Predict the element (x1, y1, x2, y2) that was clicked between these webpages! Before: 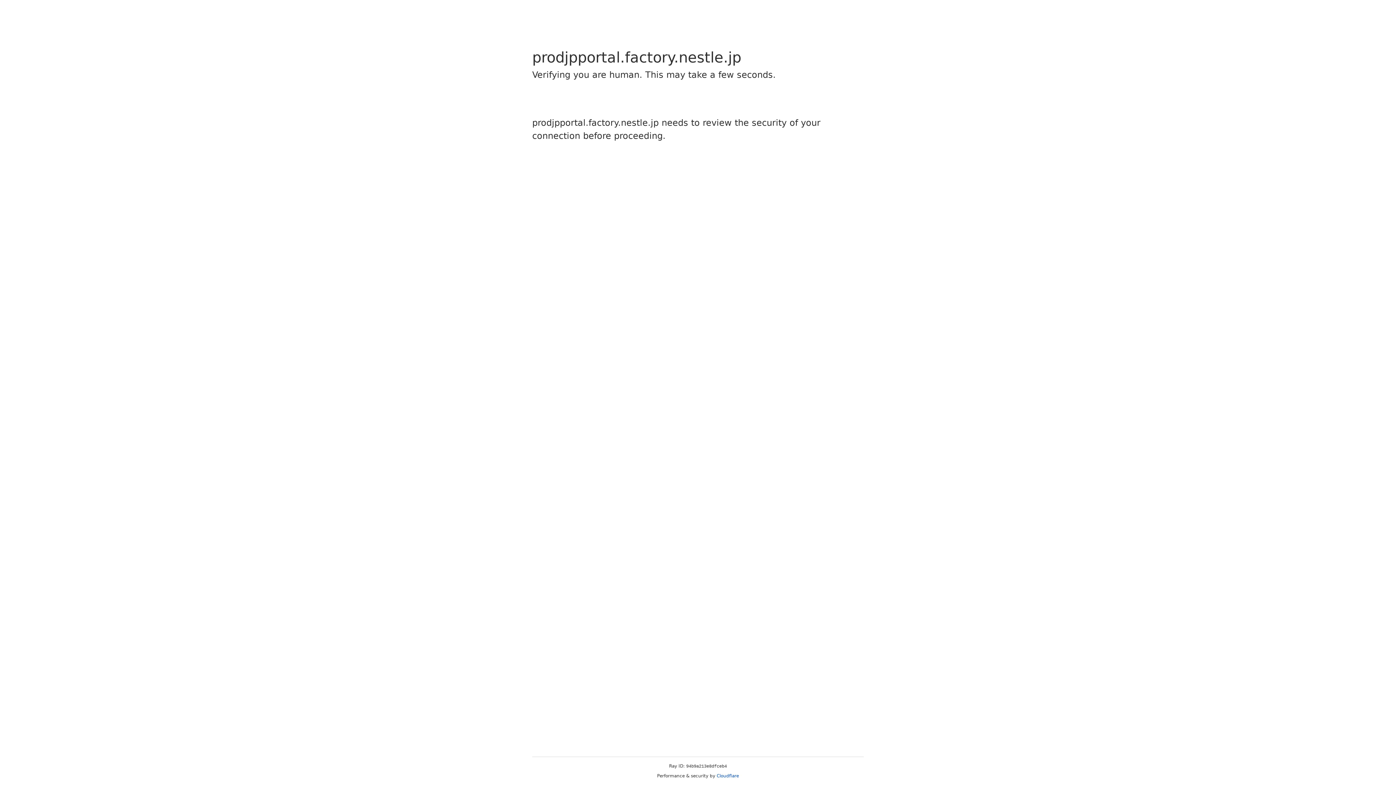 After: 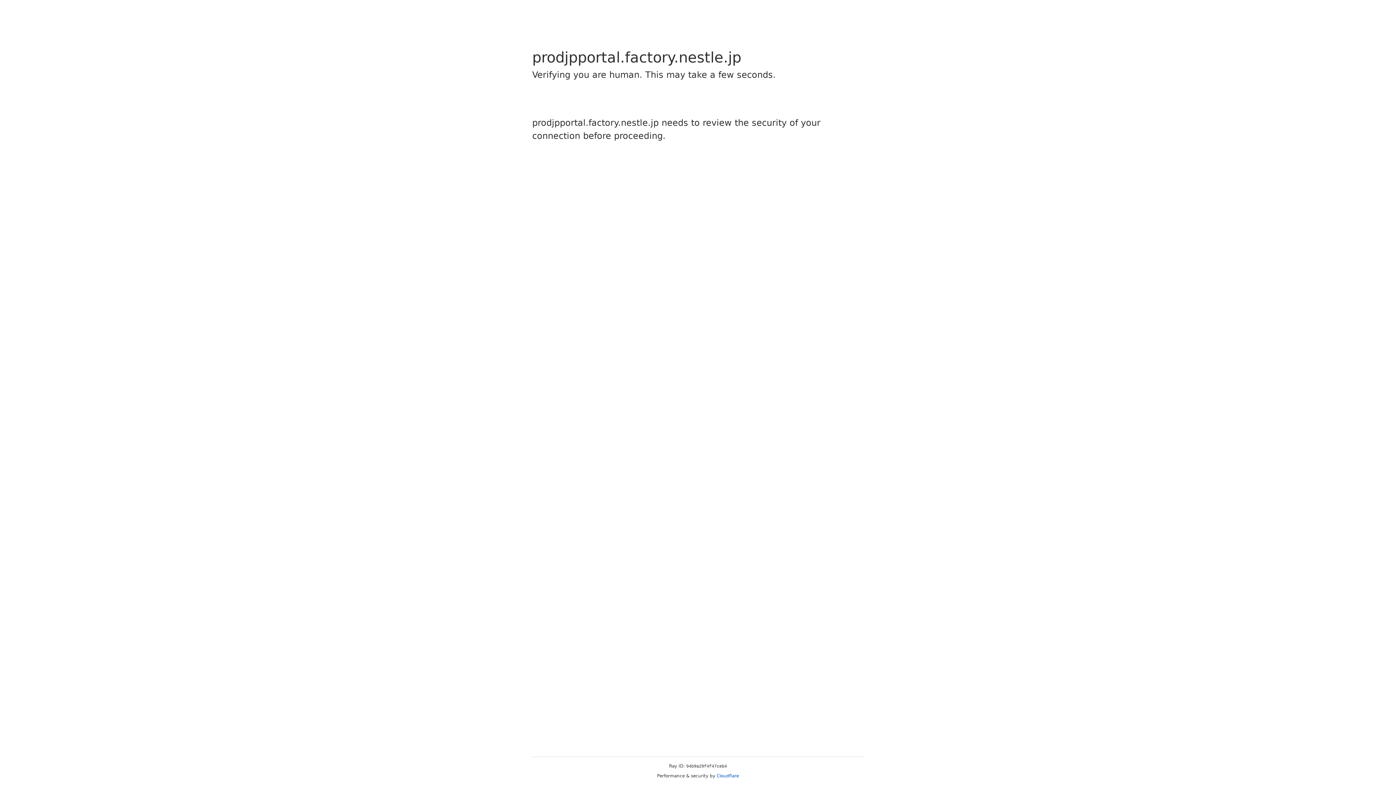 Action: bbox: (716, 773, 739, 778) label: Cloudflare